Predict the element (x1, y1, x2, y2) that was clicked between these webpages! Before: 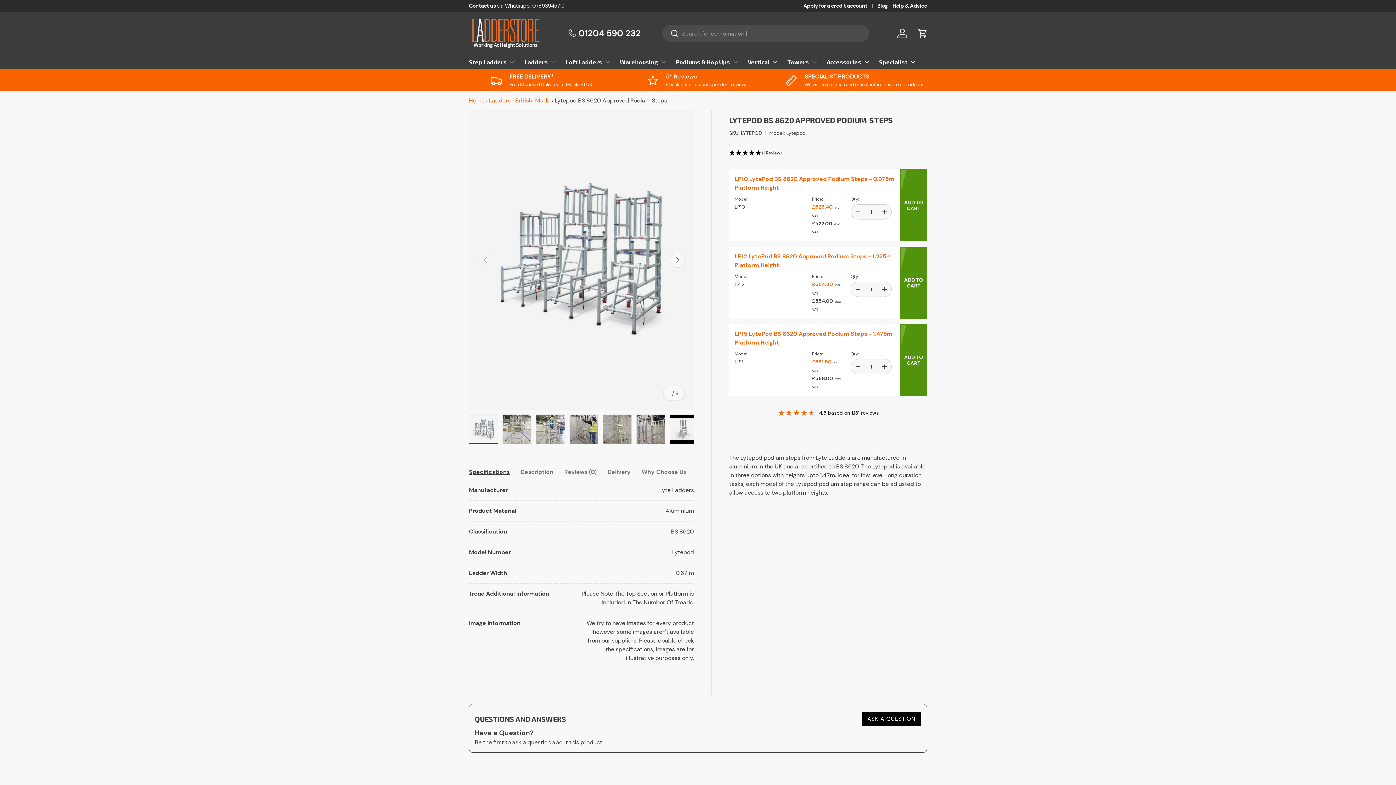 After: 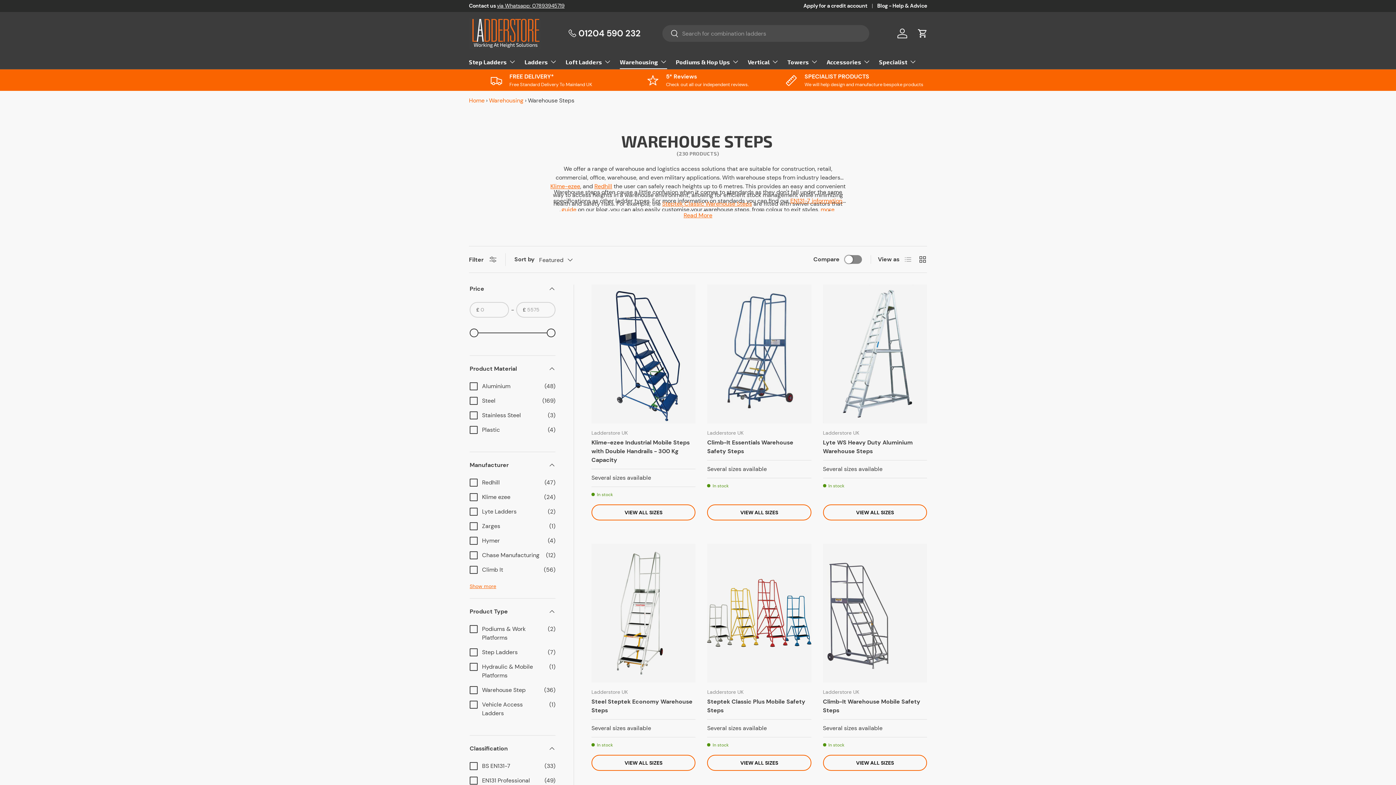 Action: bbox: (620, 54, 667, 69) label: Warehousing